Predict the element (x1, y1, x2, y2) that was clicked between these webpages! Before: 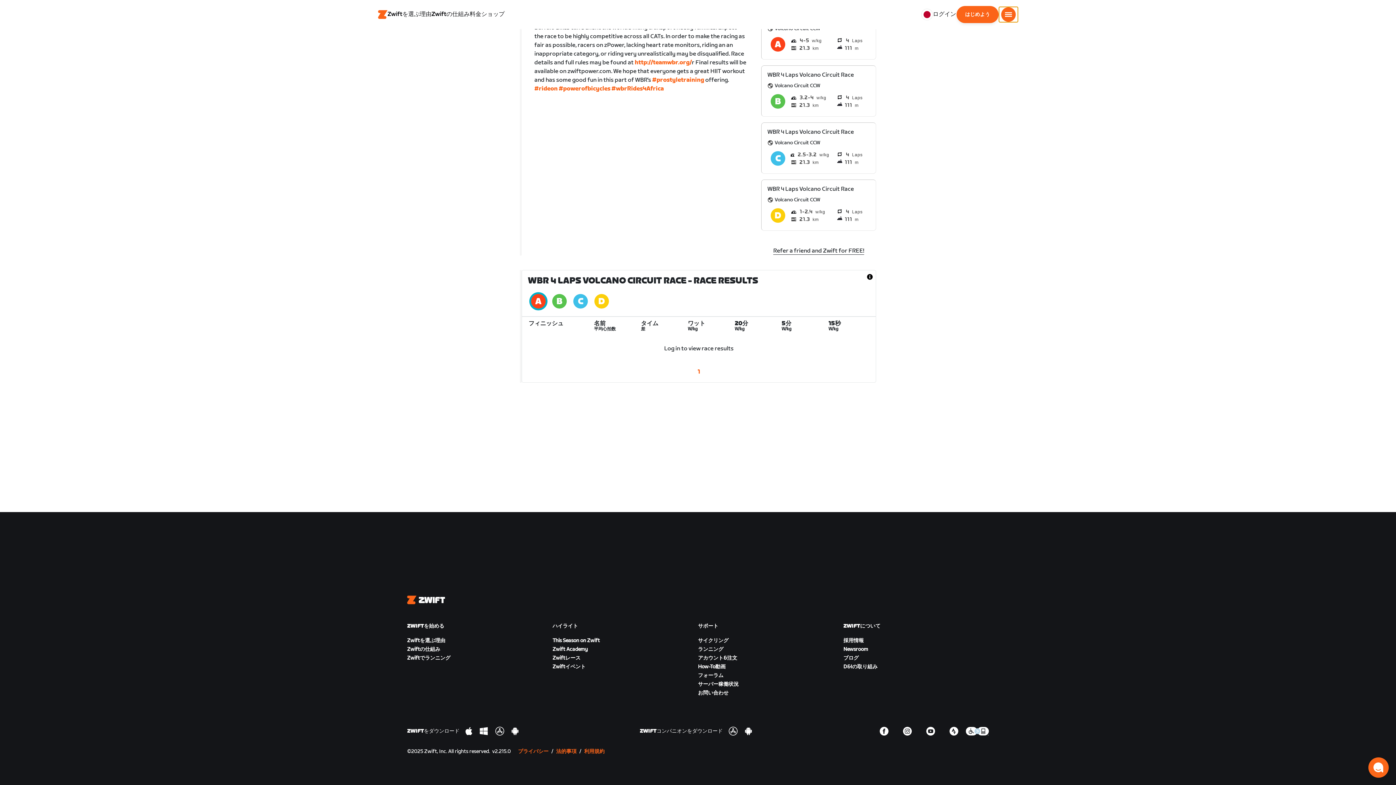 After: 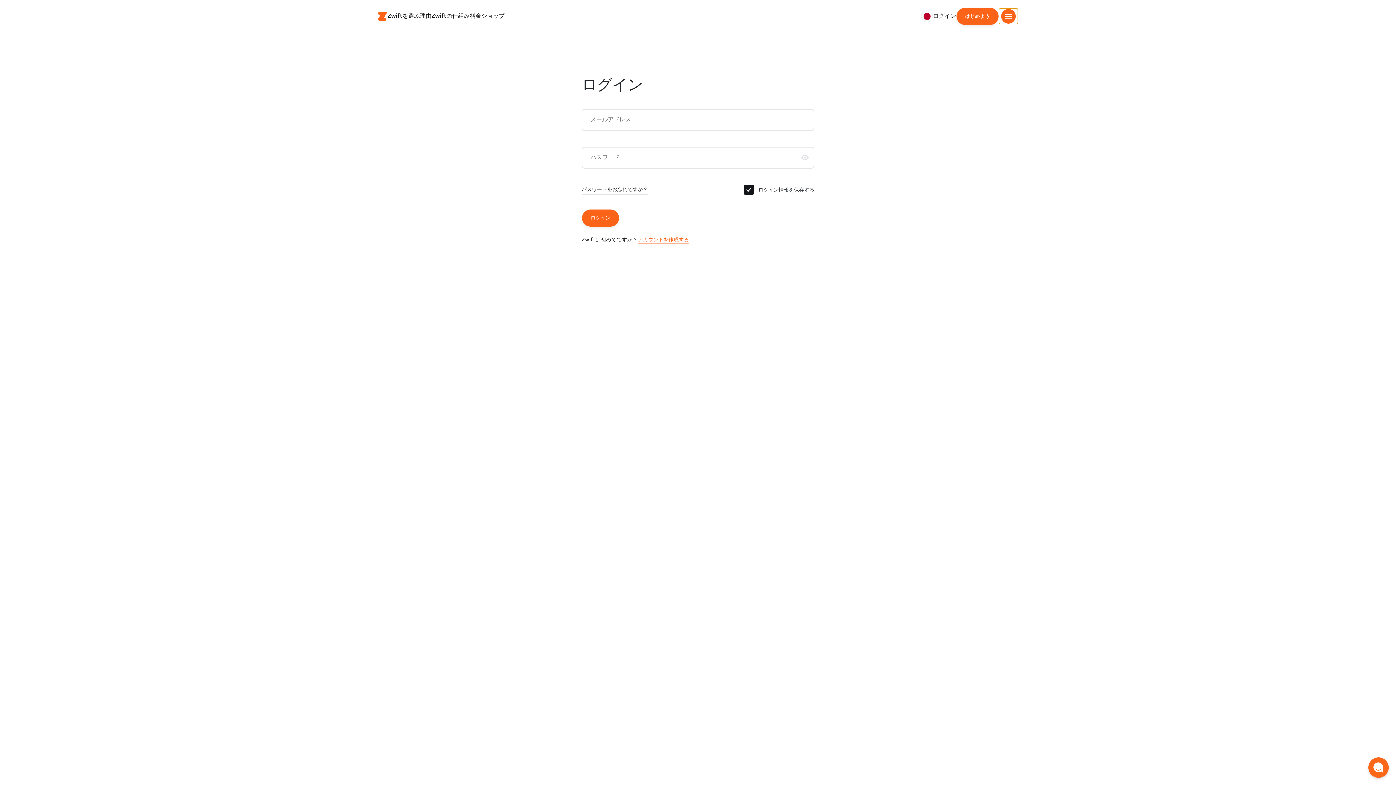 Action: label: ログイン bbox: (933, 5, 956, 22)